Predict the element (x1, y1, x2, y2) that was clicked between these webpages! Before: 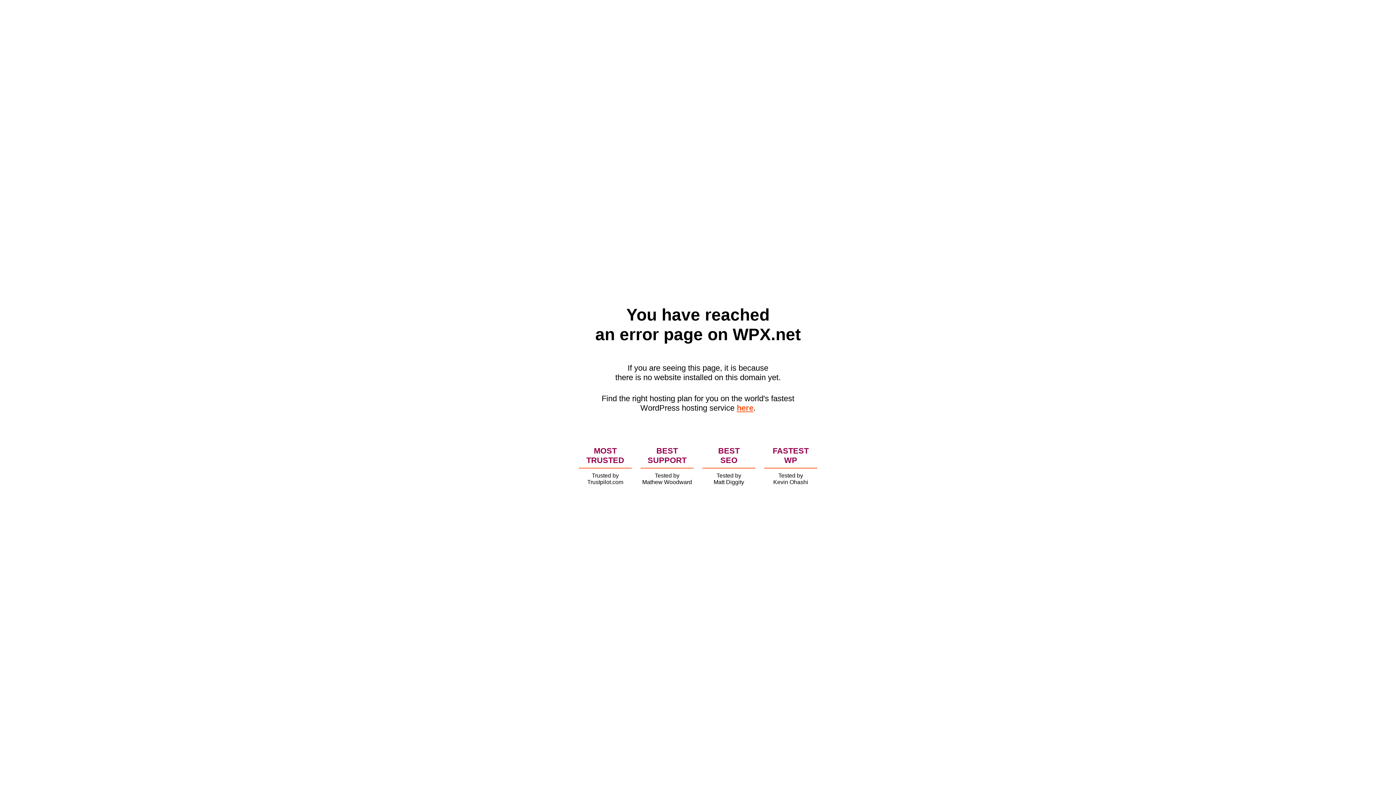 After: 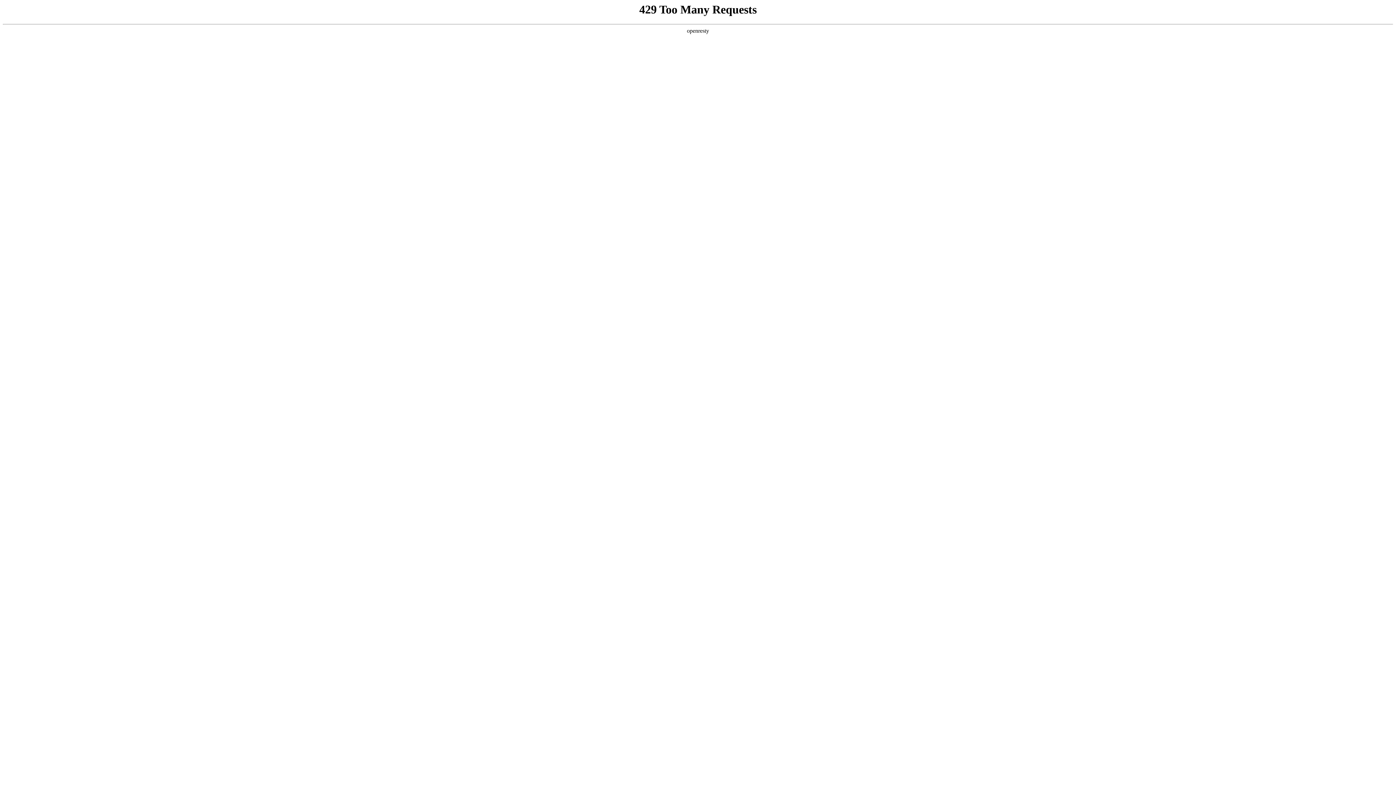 Action: label: here bbox: (736, 403, 753, 412)